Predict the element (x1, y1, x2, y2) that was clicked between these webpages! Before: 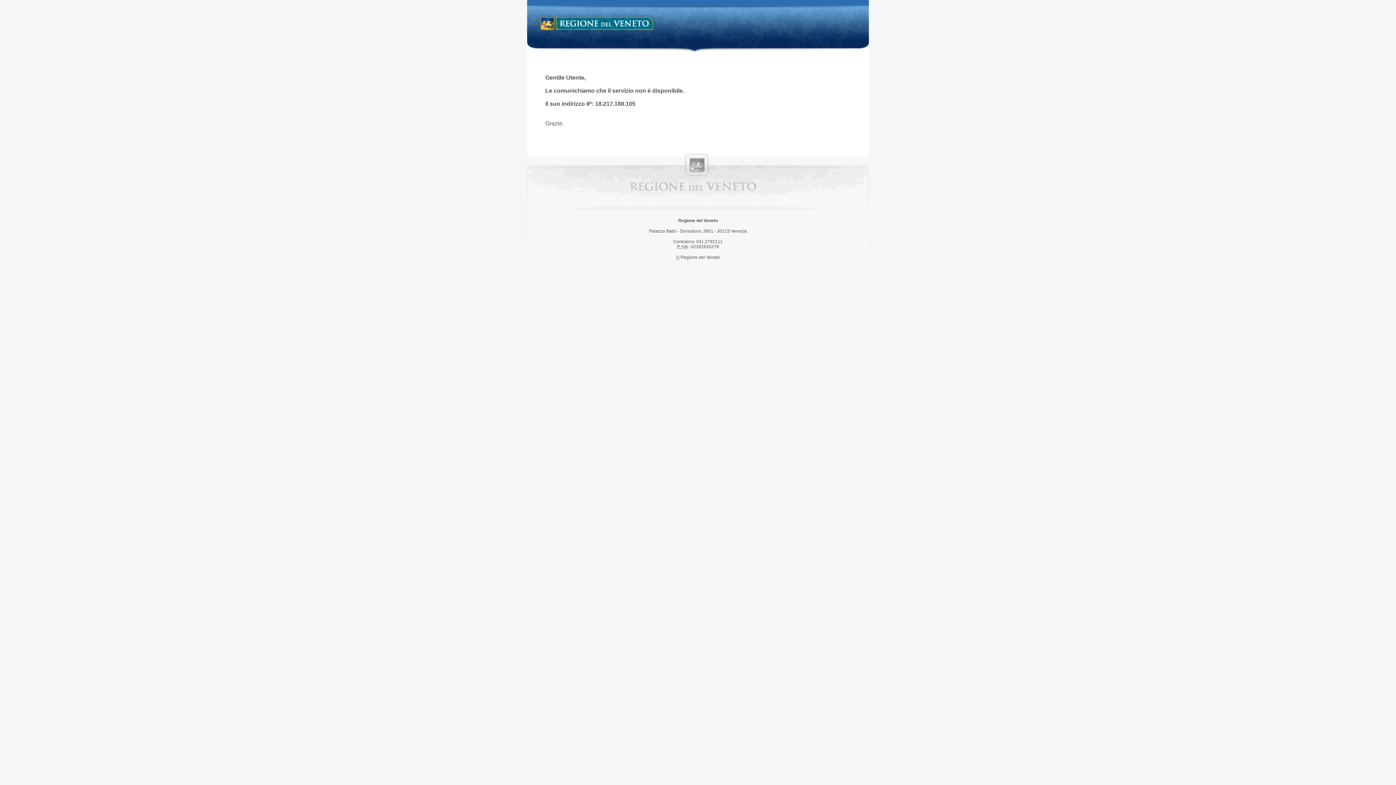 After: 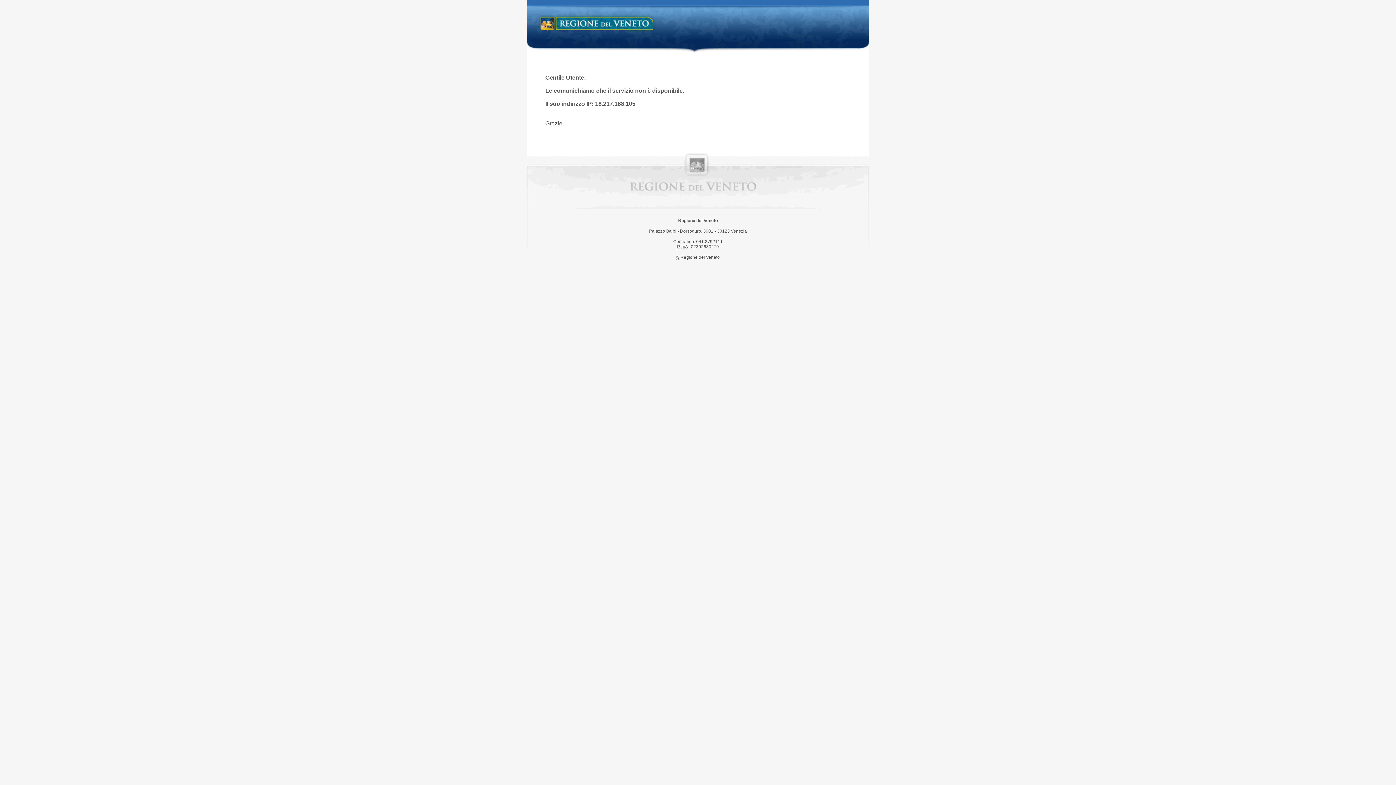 Action: bbox: (538, 14, 658, 34) label: Regione del Veneto